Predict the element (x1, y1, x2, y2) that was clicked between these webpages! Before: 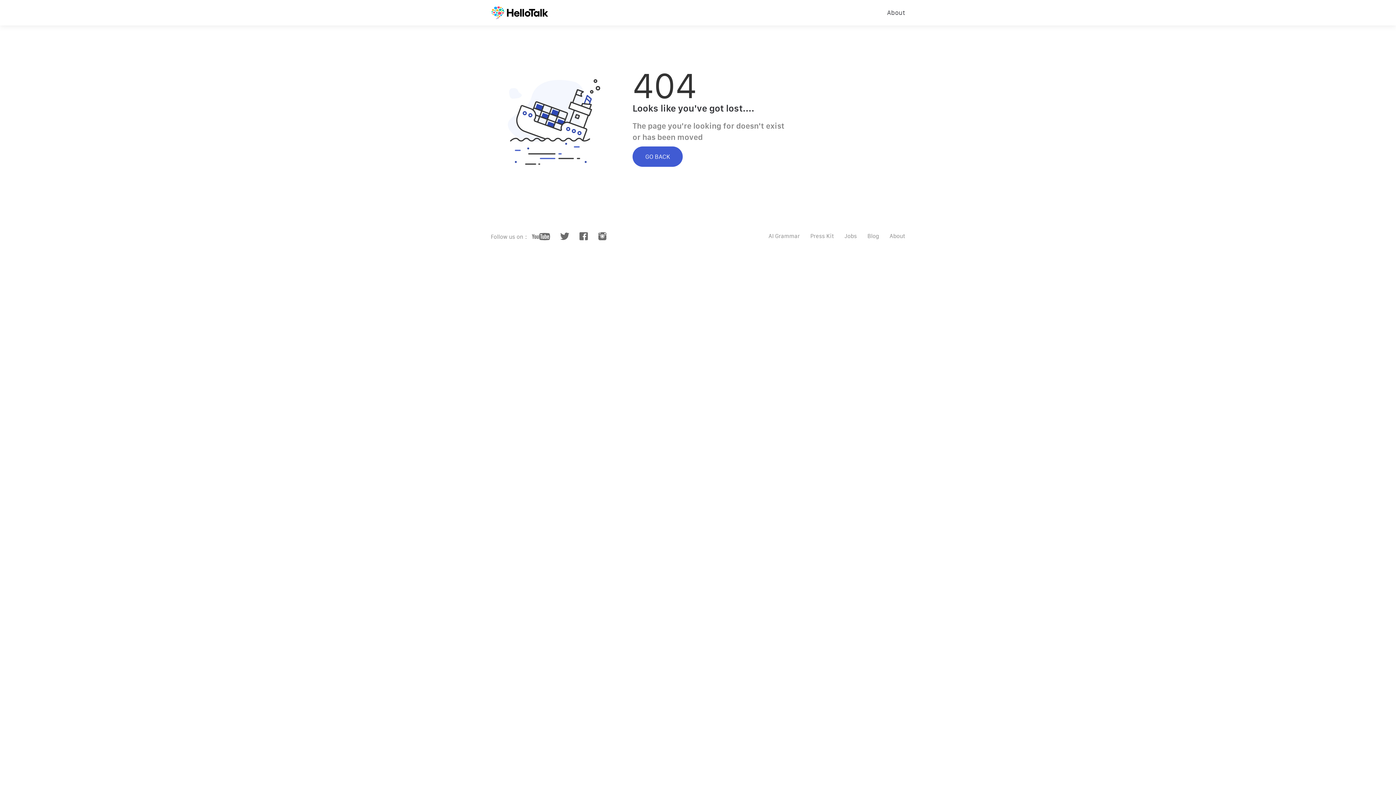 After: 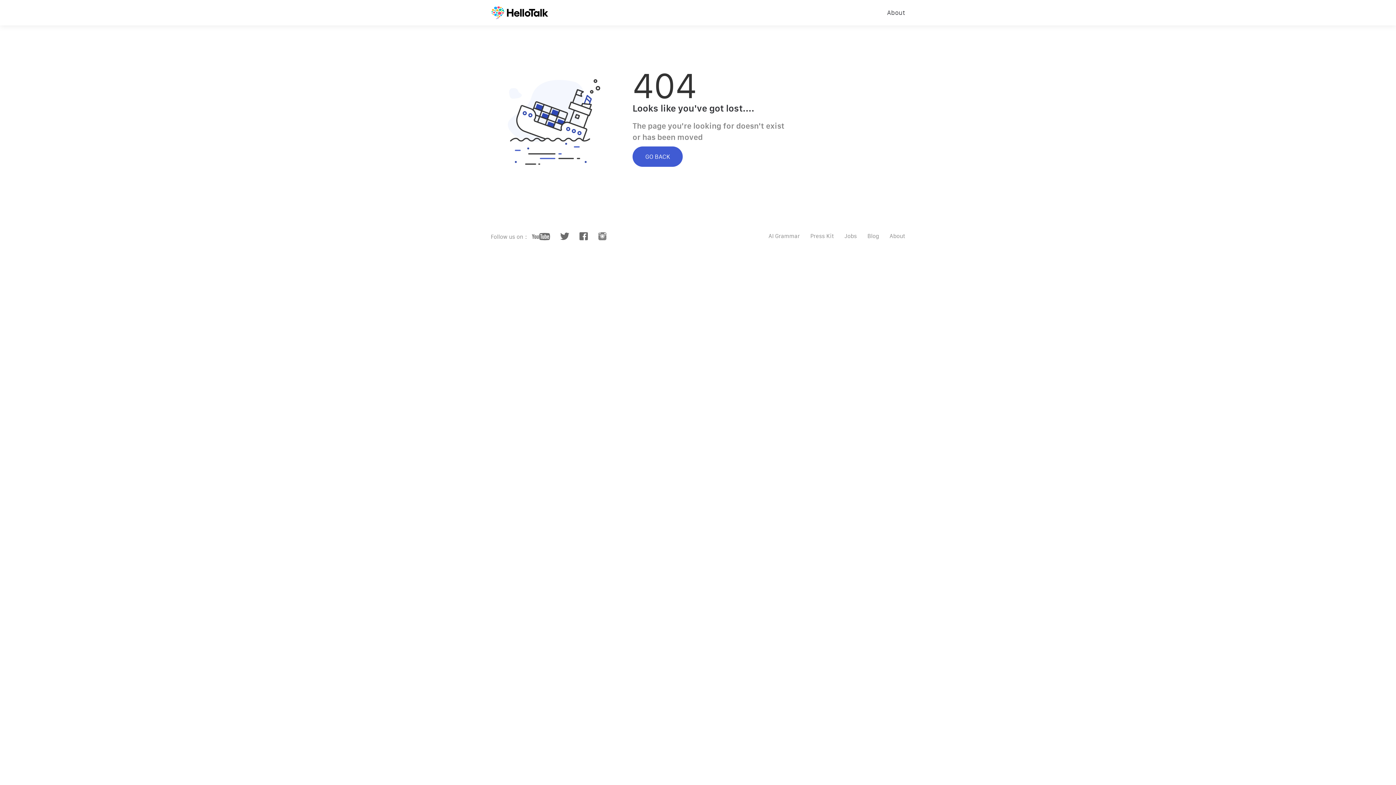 Action: bbox: (598, 235, 606, 241)